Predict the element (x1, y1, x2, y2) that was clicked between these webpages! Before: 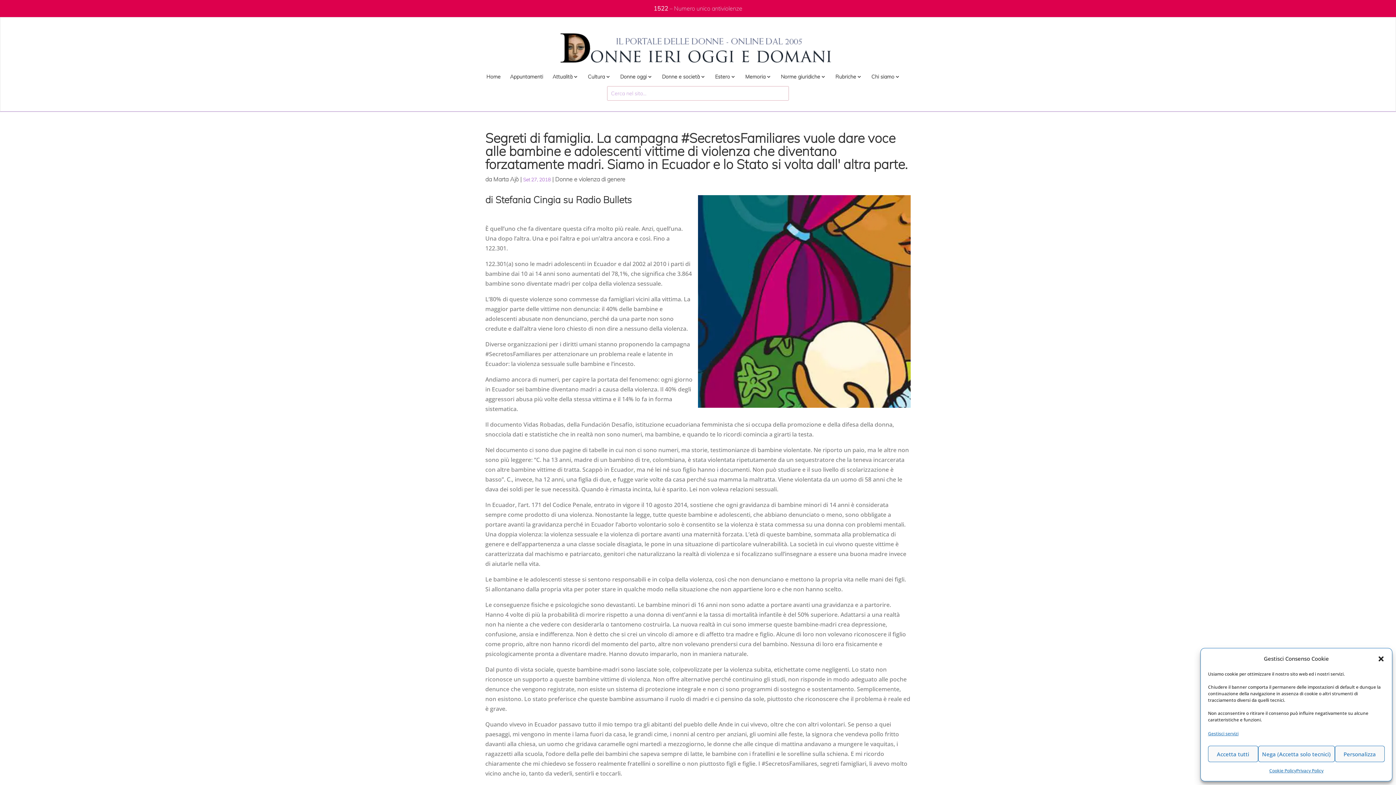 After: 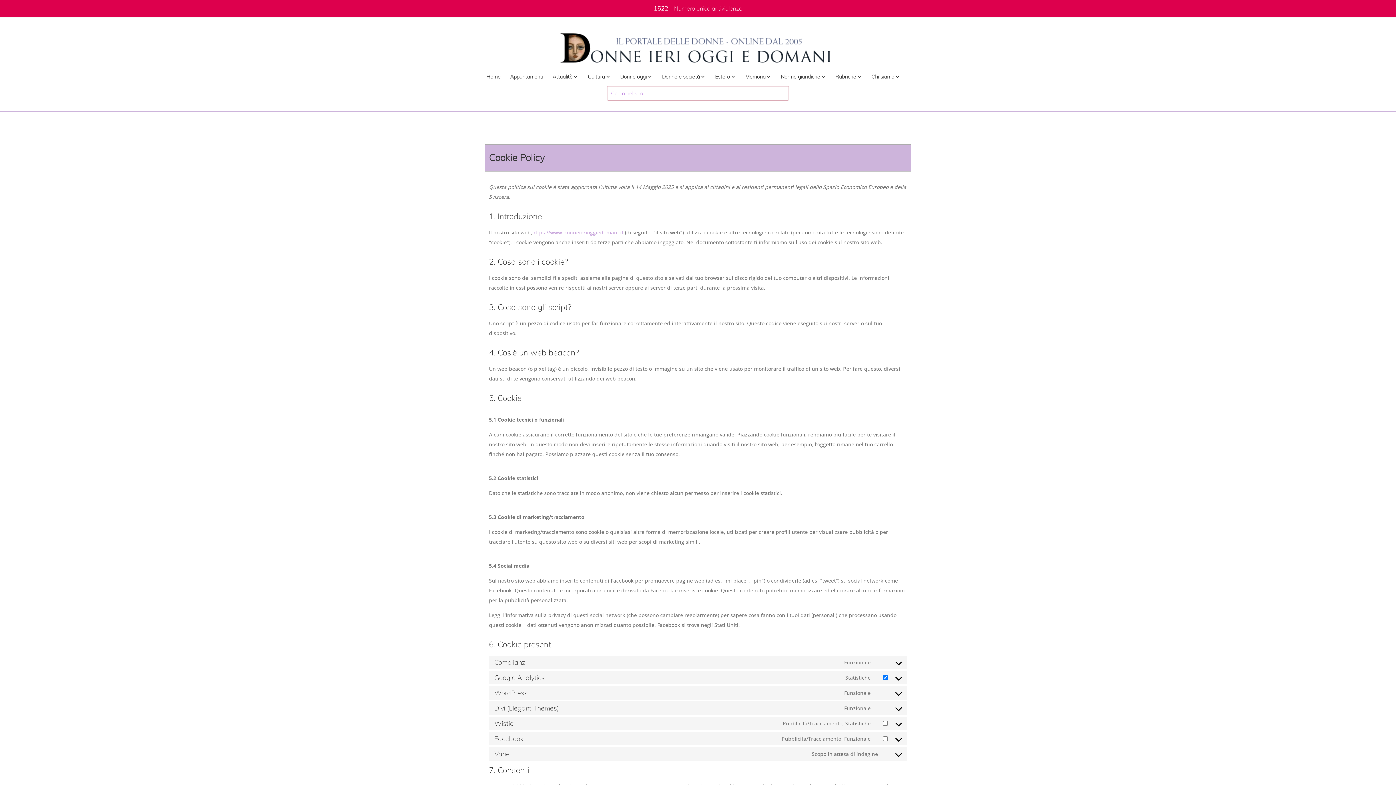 Action: label: Cookie Policy bbox: (1269, 766, 1296, 776)